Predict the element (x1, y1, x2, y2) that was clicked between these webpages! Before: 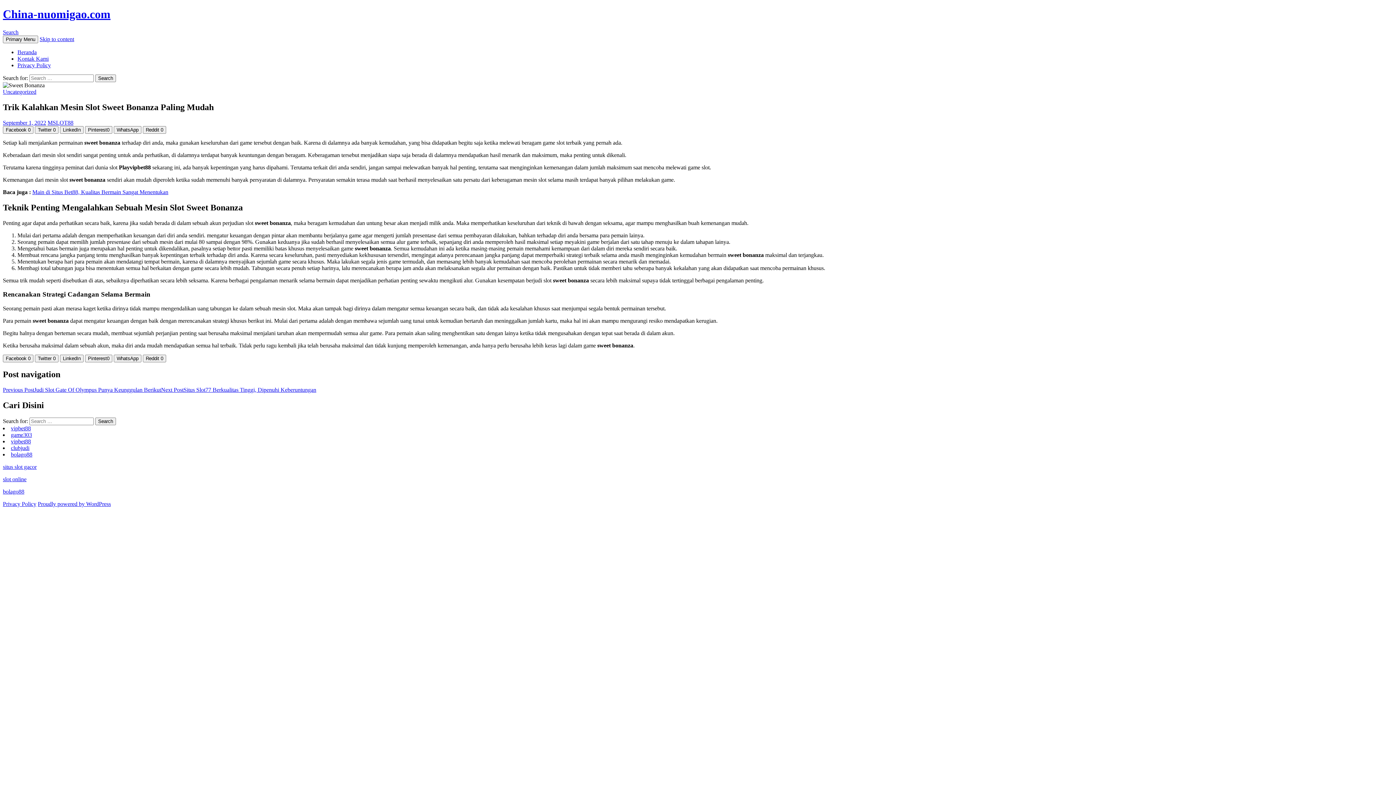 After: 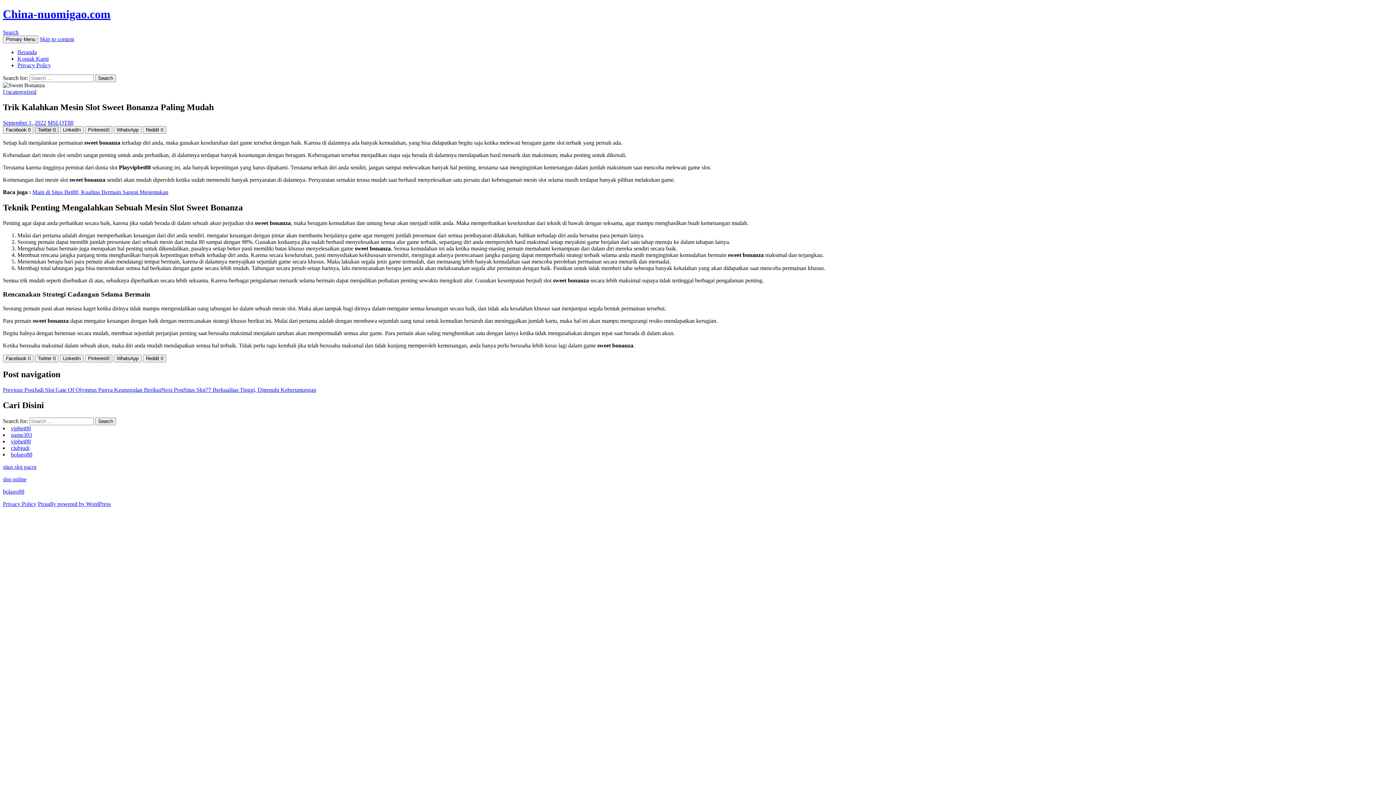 Action: bbox: (34, 126, 58, 133) label: Twitter Share